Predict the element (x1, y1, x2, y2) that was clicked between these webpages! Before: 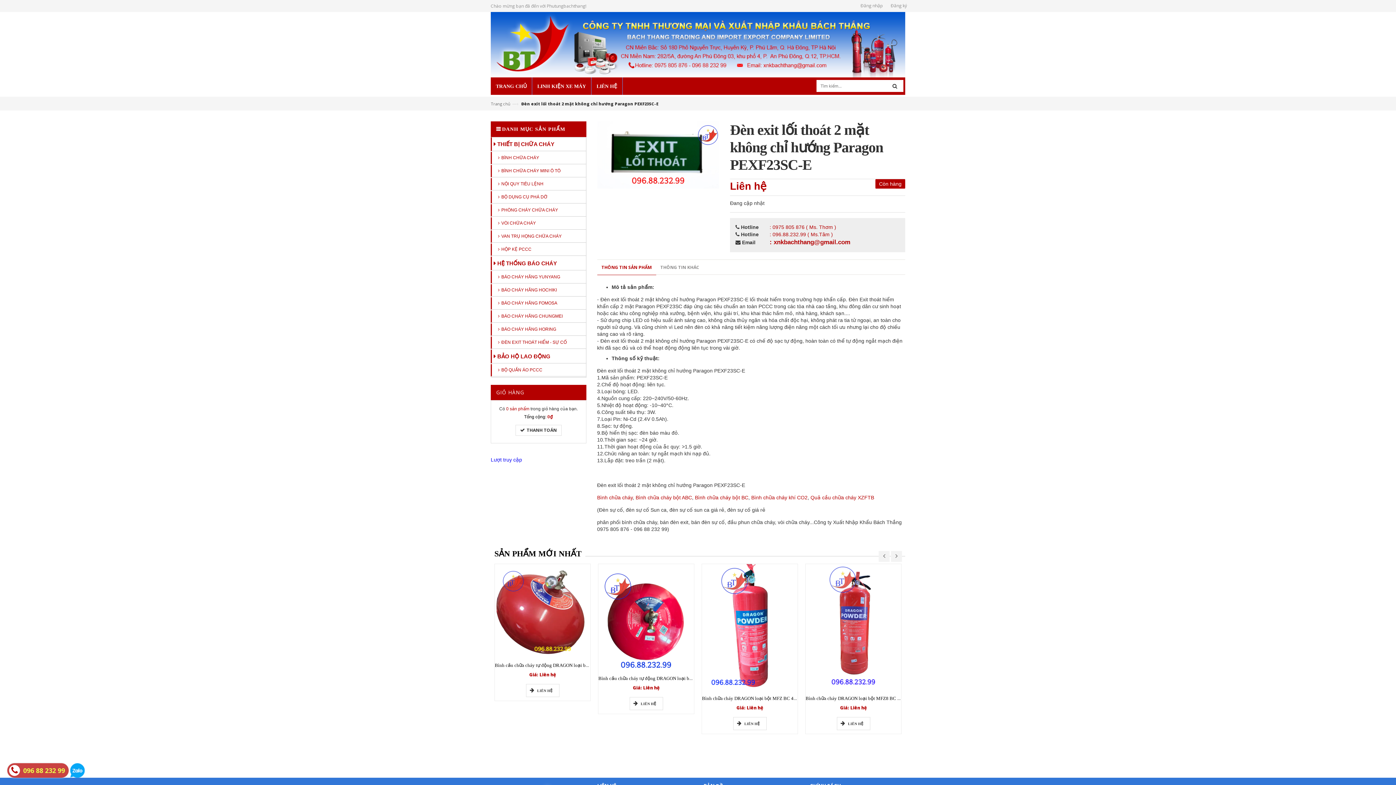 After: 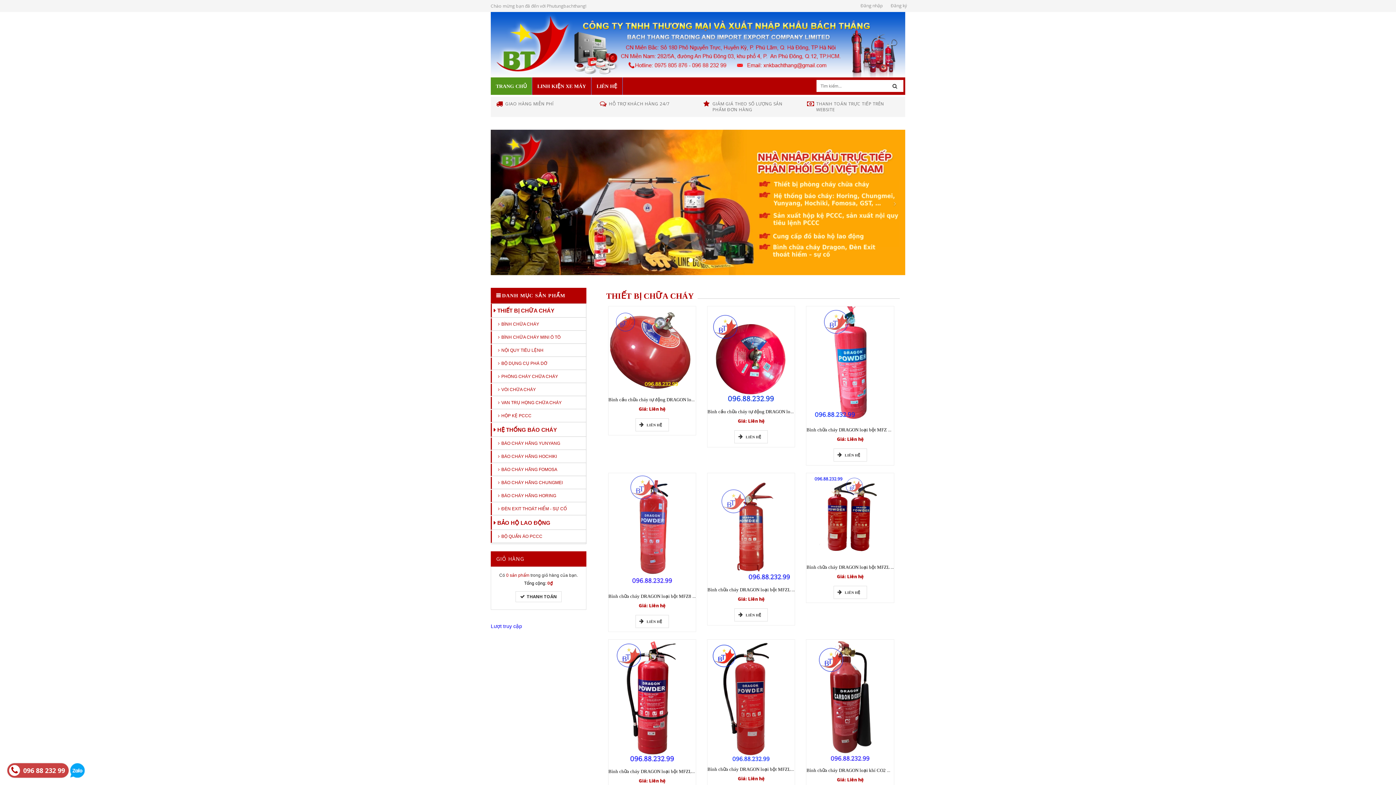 Action: label: Trang chủ bbox: (490, 101, 510, 106)